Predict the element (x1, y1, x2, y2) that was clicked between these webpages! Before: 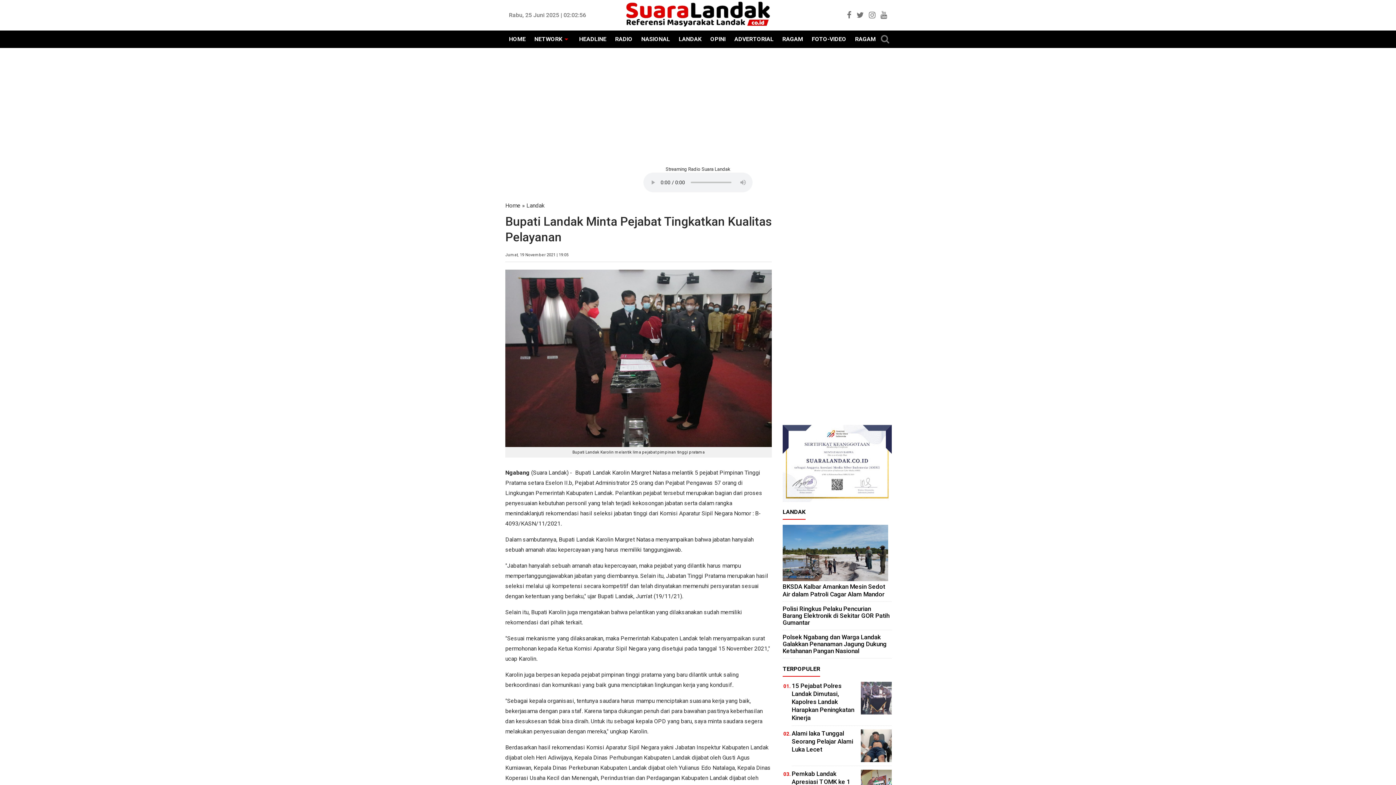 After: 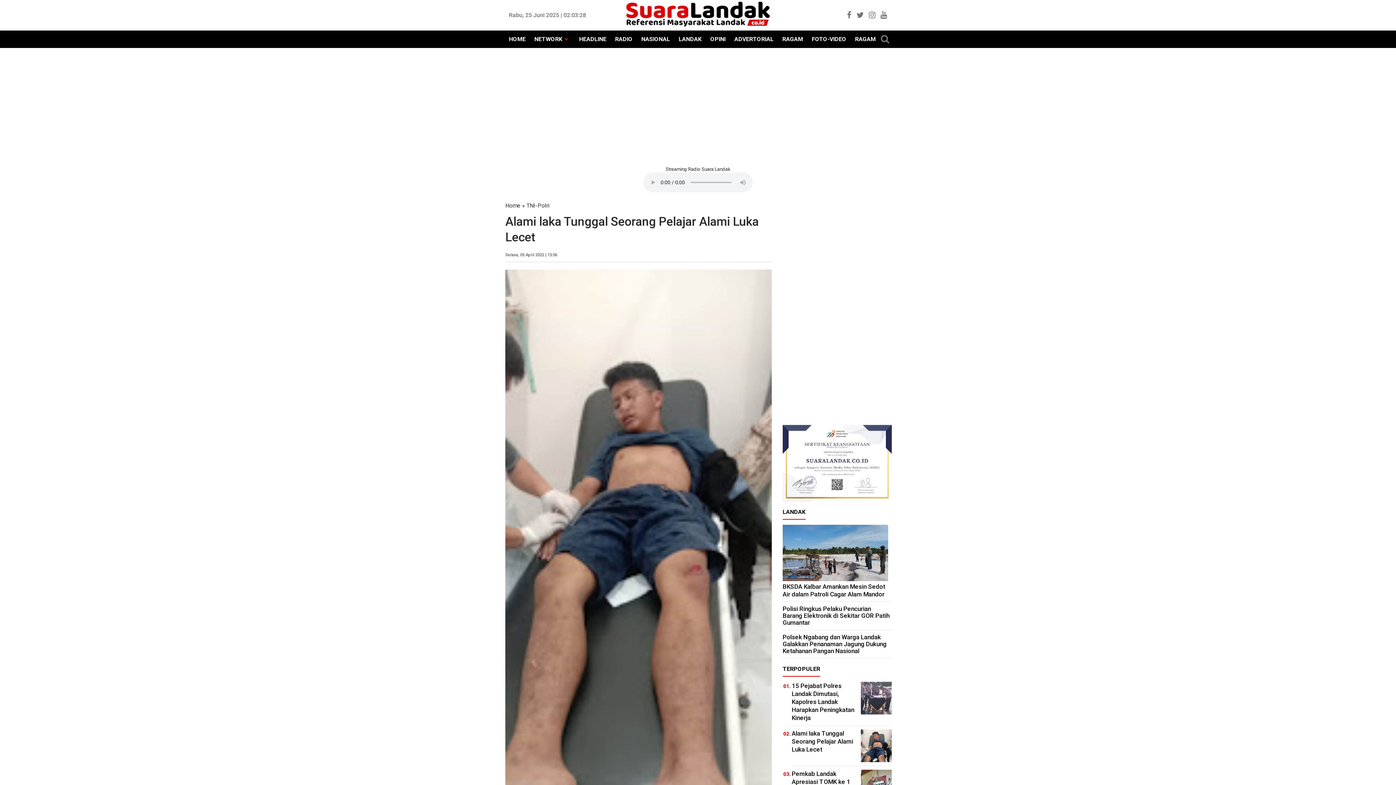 Action: bbox: (792, 730, 853, 753) label: Alami laka Tunggal Seorang Pelajar Alami Luka Lecet